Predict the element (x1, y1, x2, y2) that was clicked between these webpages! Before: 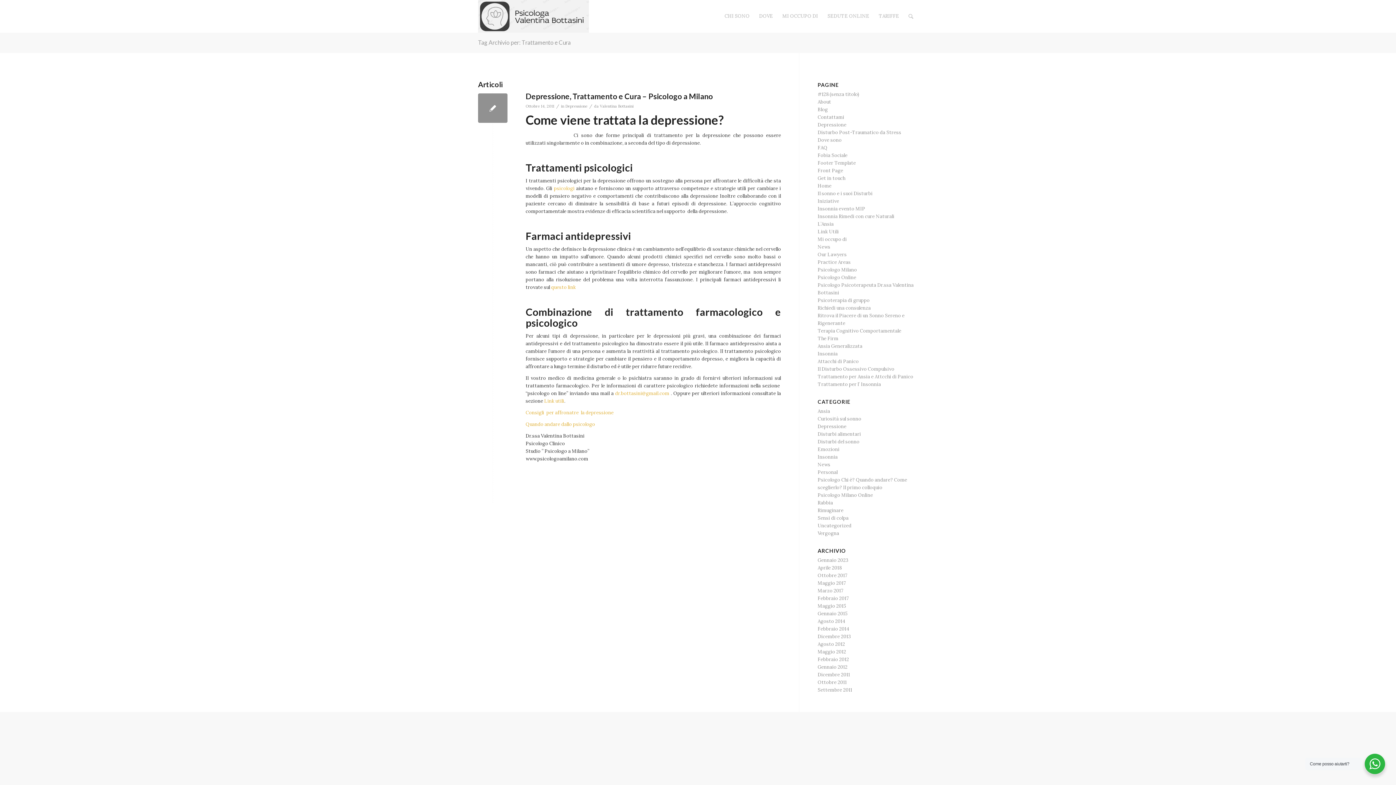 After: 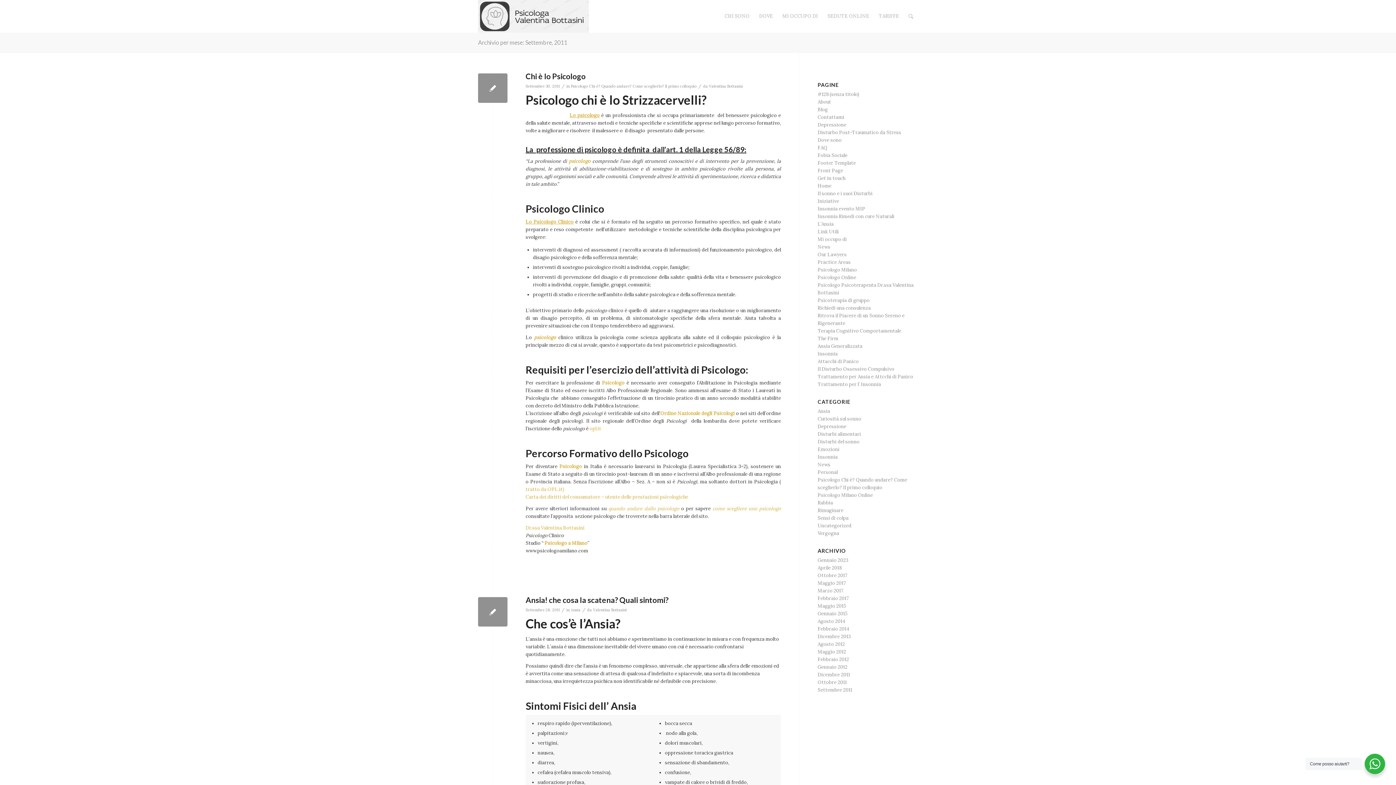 Action: label: Settembre 2011 bbox: (817, 687, 852, 693)